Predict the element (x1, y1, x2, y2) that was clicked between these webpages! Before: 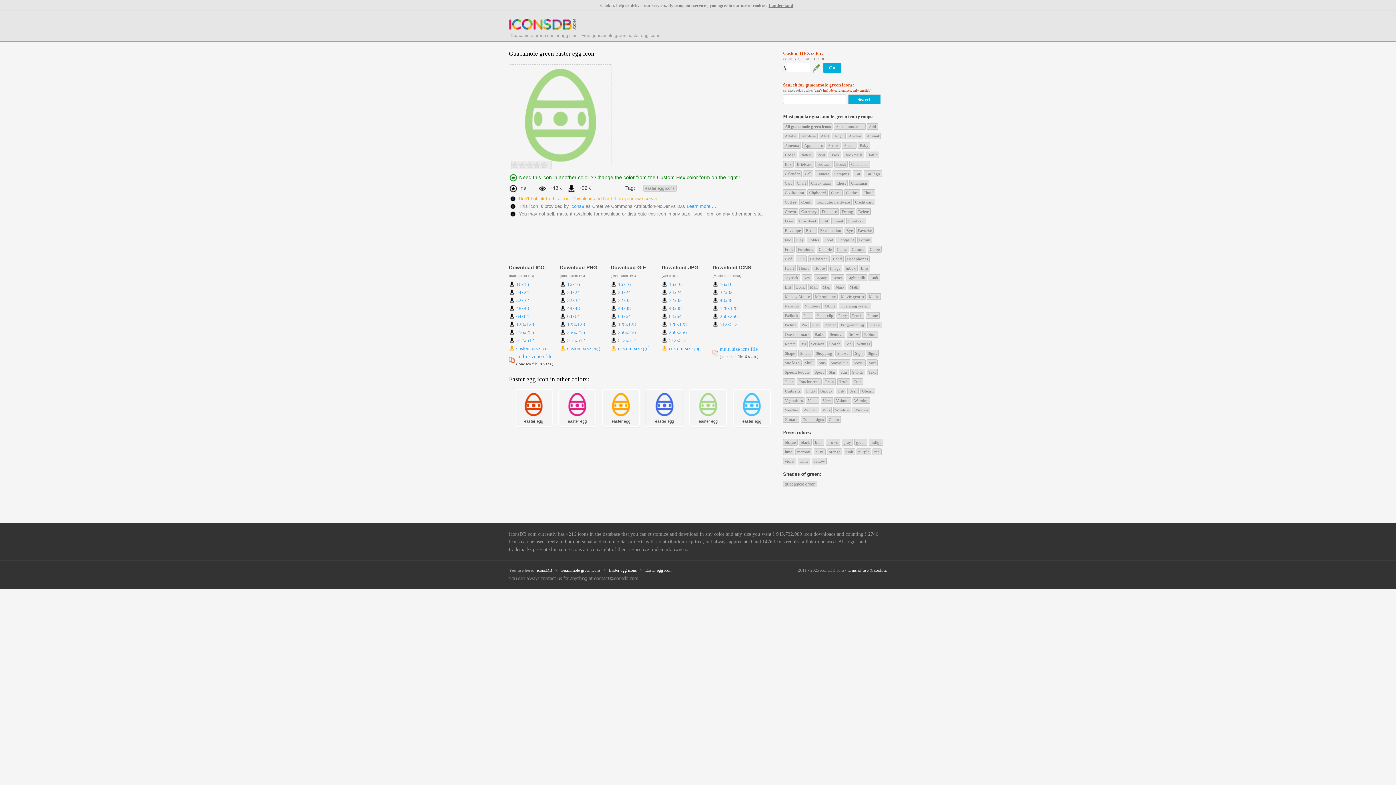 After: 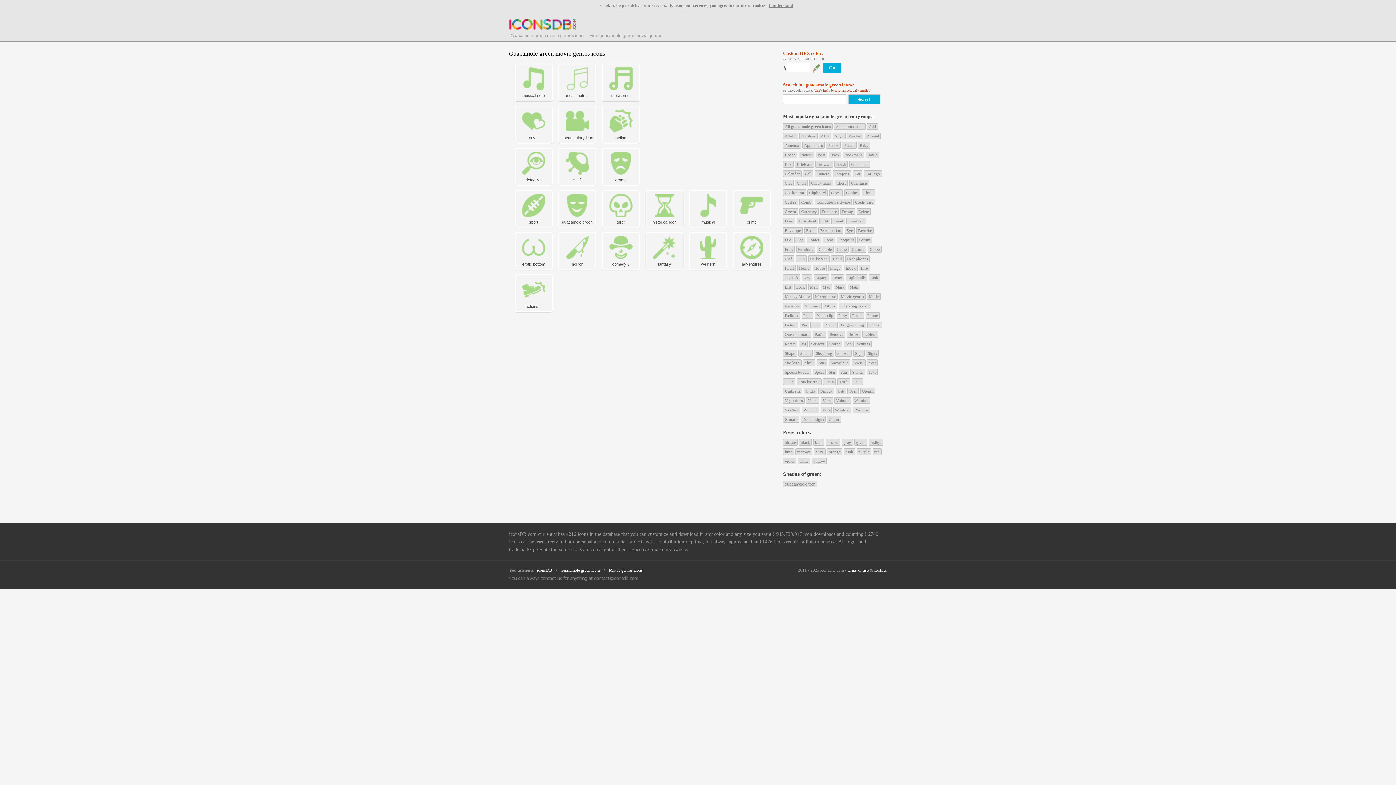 Action: label: Movie genres bbox: (839, 293, 865, 300)